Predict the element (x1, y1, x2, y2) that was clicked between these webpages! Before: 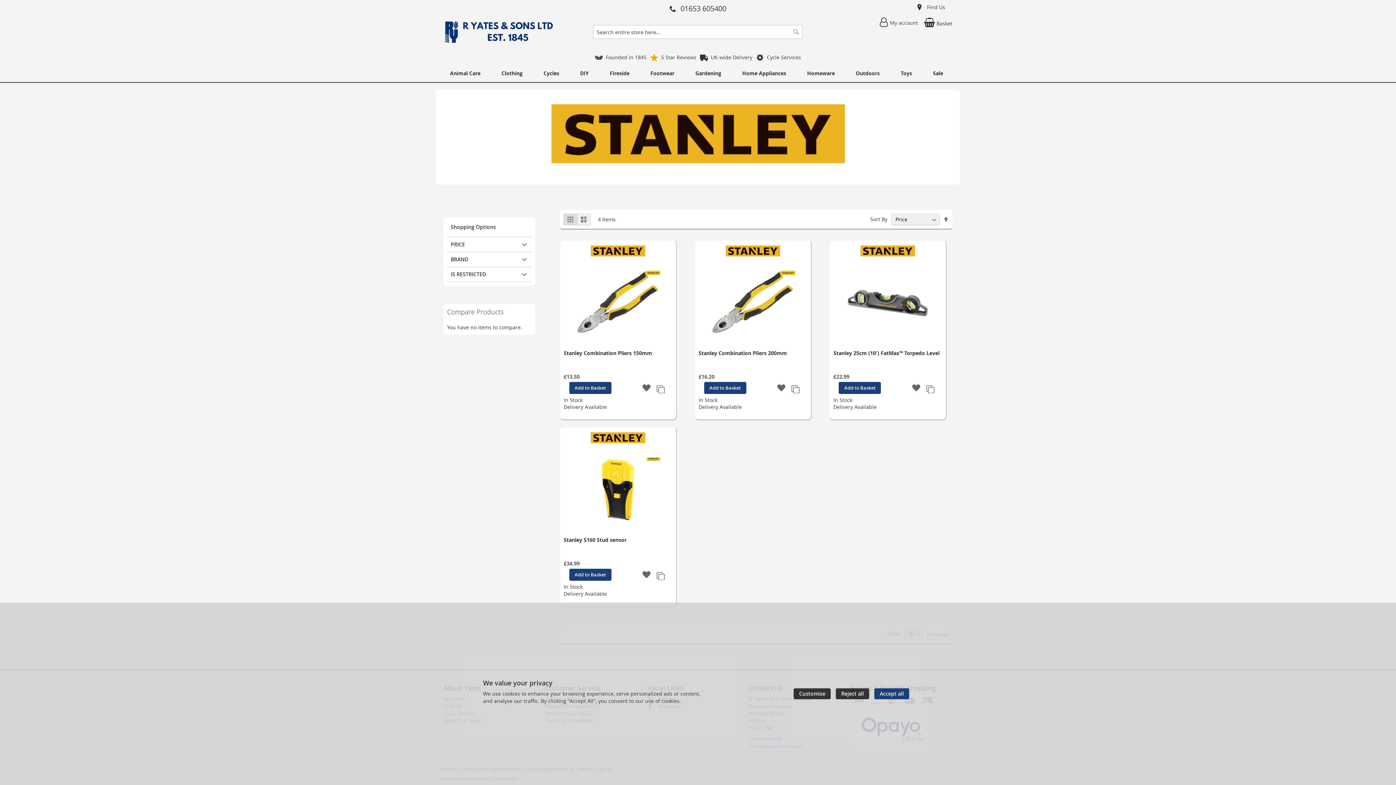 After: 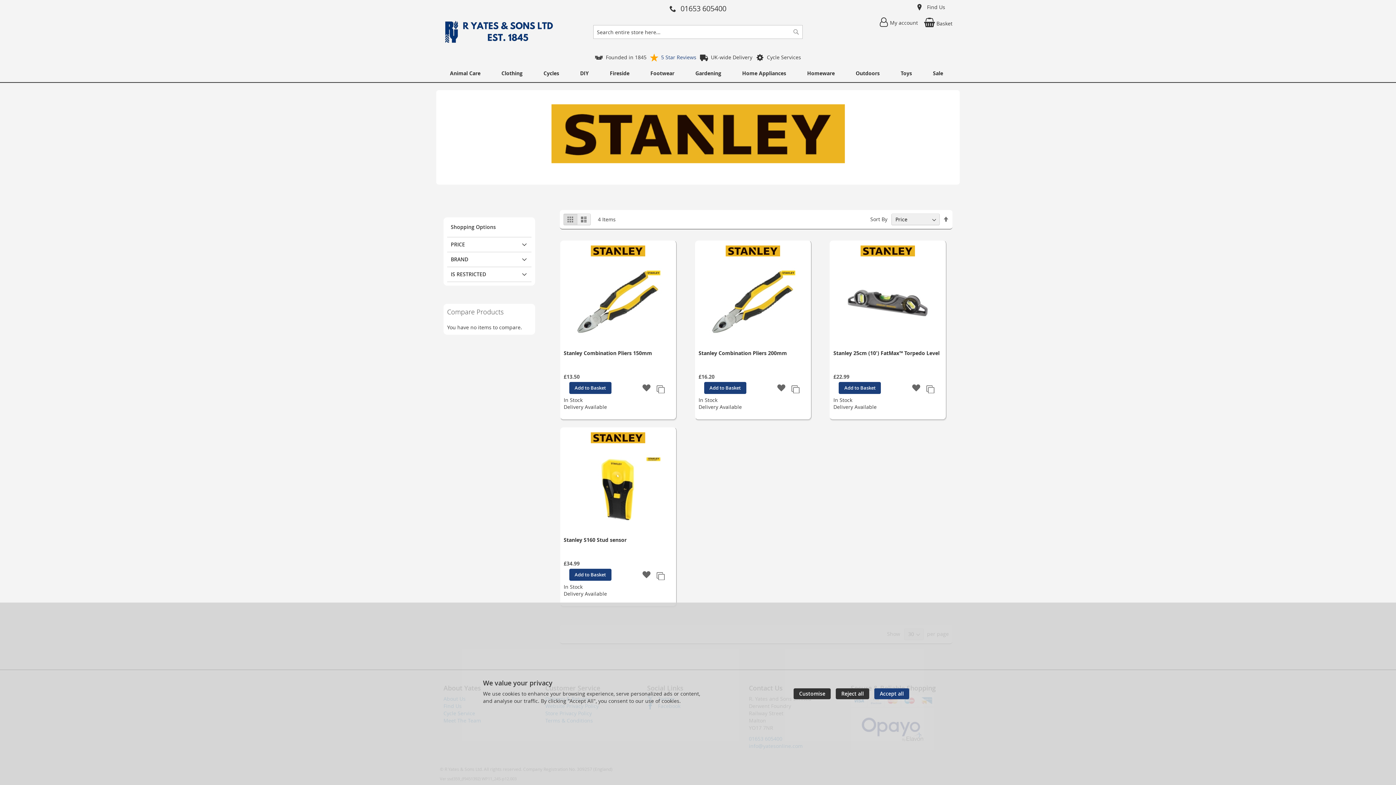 Action: label: 5 Star Reviews bbox: (650, 53, 696, 61)